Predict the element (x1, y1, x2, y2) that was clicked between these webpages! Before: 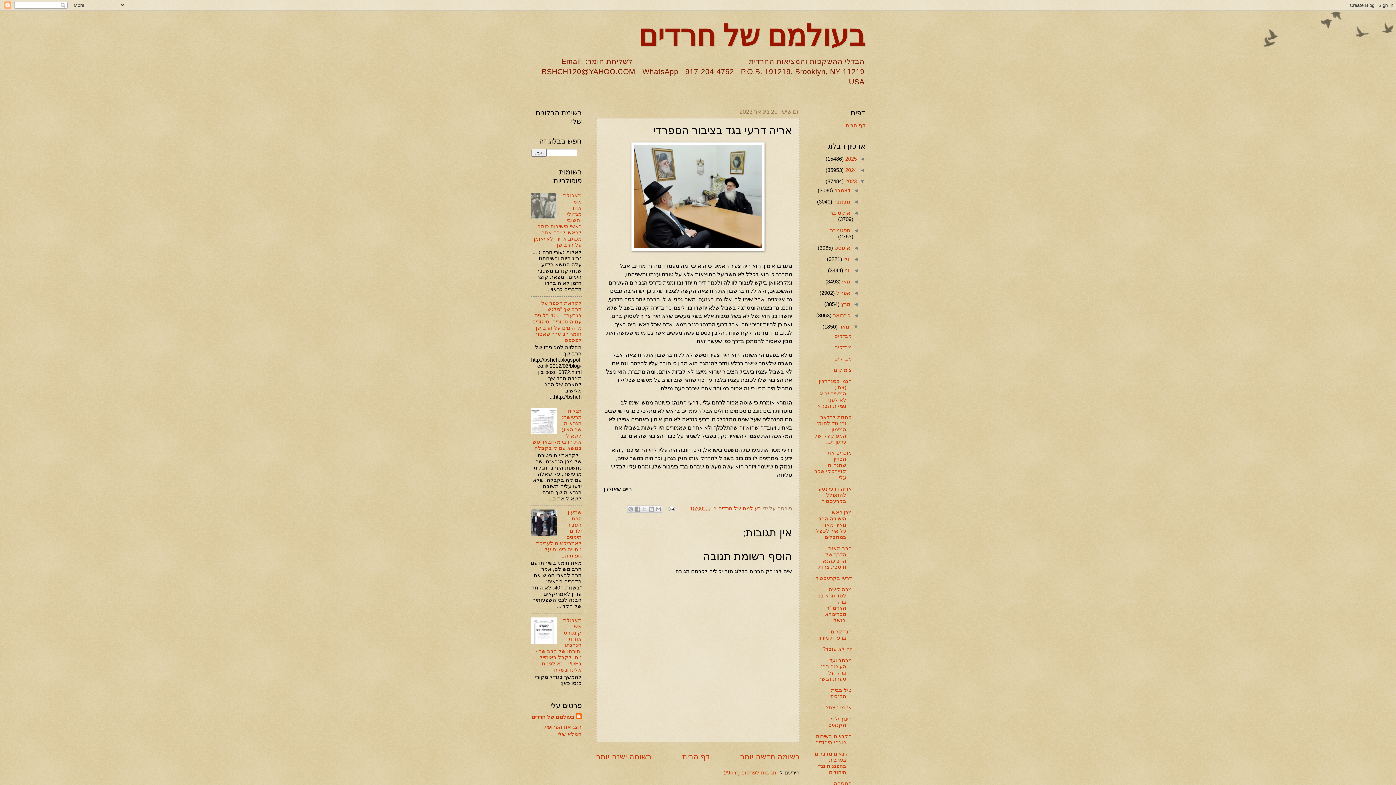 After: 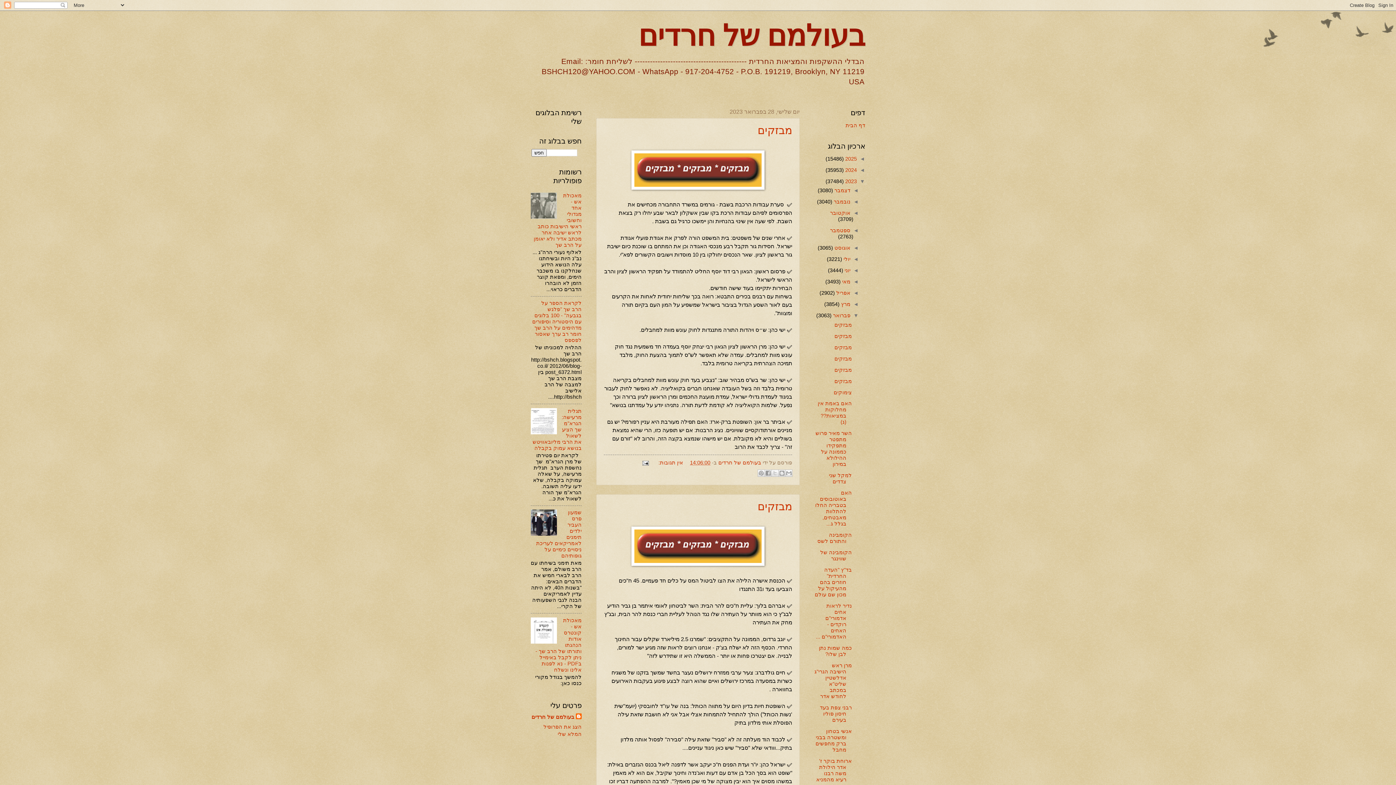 Action: label: פברואר  bbox: (831, 312, 850, 318)